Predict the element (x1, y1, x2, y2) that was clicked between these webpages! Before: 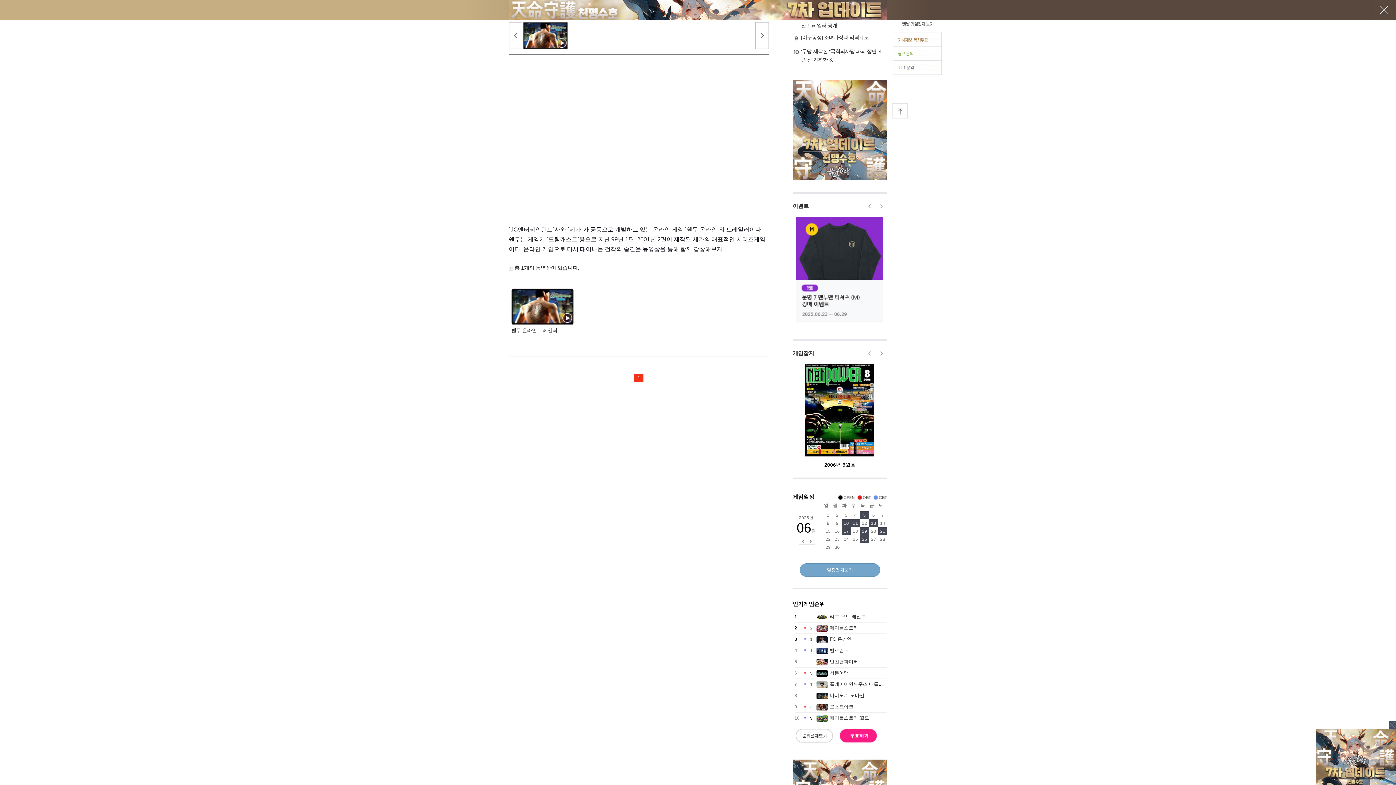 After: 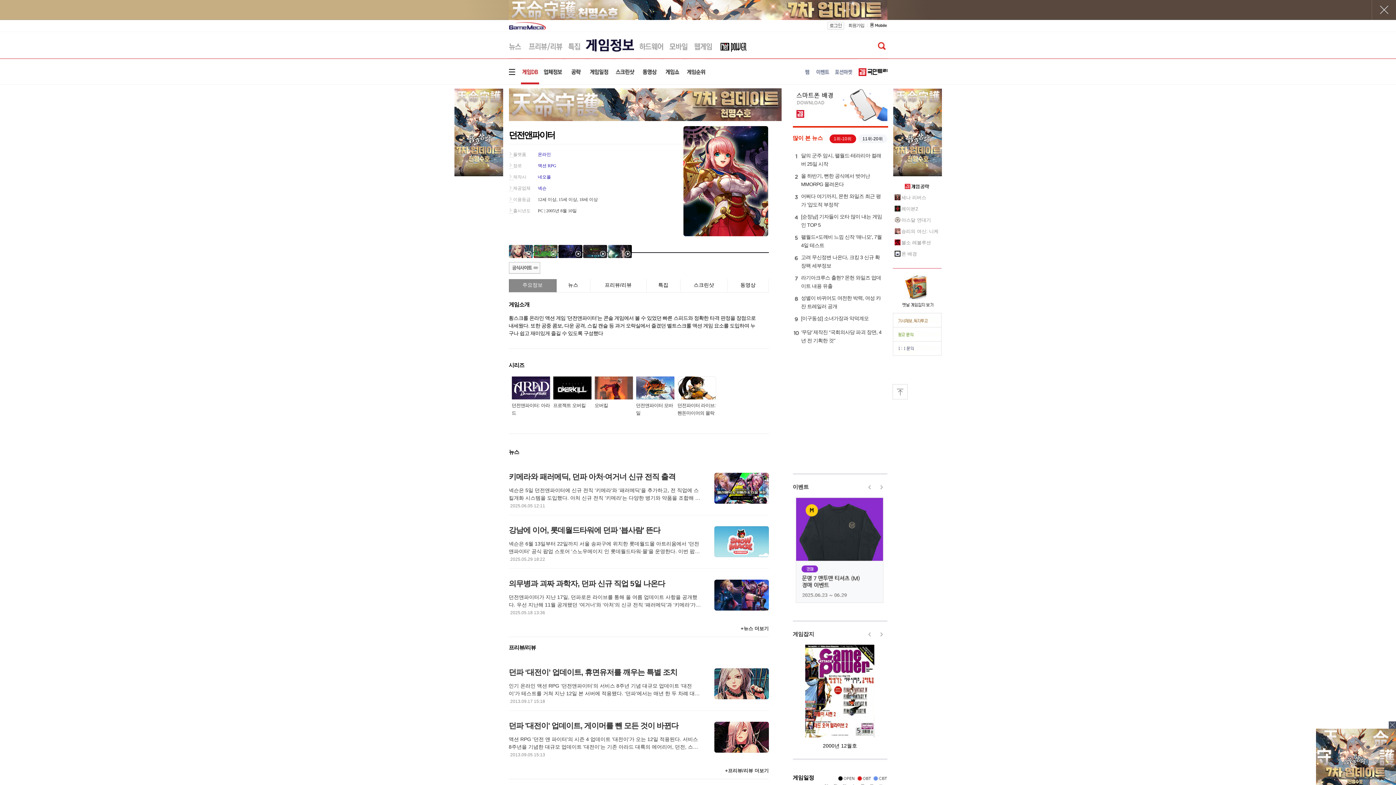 Action: bbox: (830, 659, 858, 664) label: 던전앤파이터